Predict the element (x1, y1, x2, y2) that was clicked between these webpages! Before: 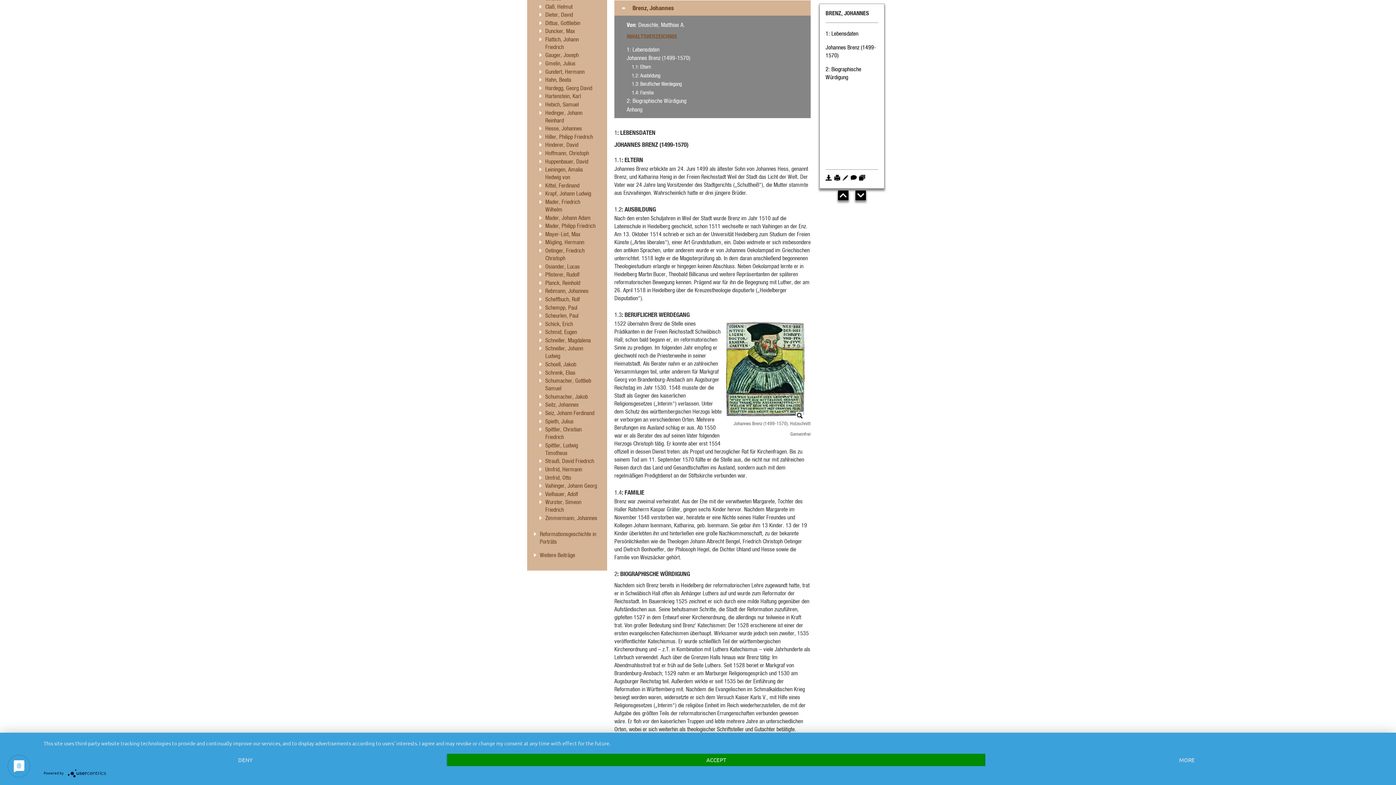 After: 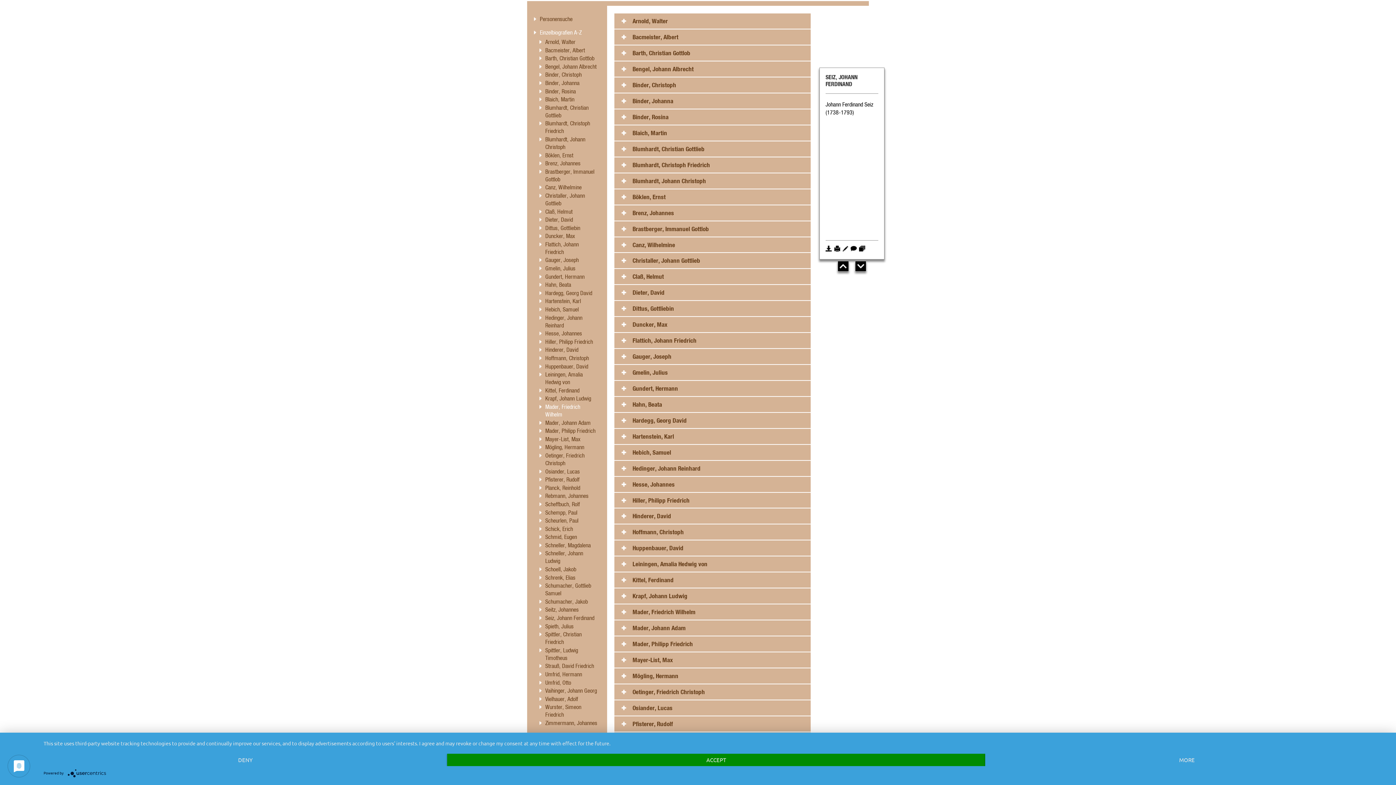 Action: label: Seiz, Johann Ferdinand bbox: (540, 409, 594, 417)